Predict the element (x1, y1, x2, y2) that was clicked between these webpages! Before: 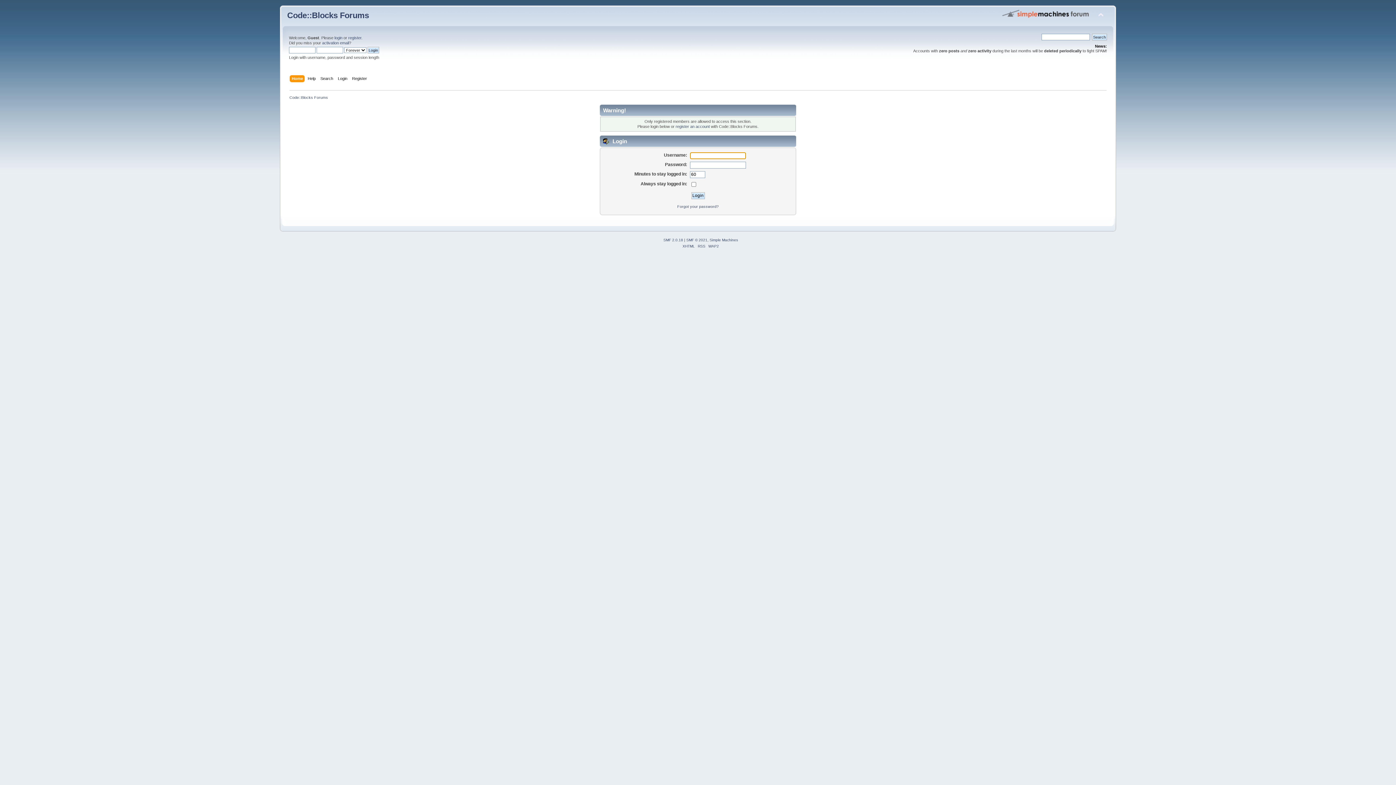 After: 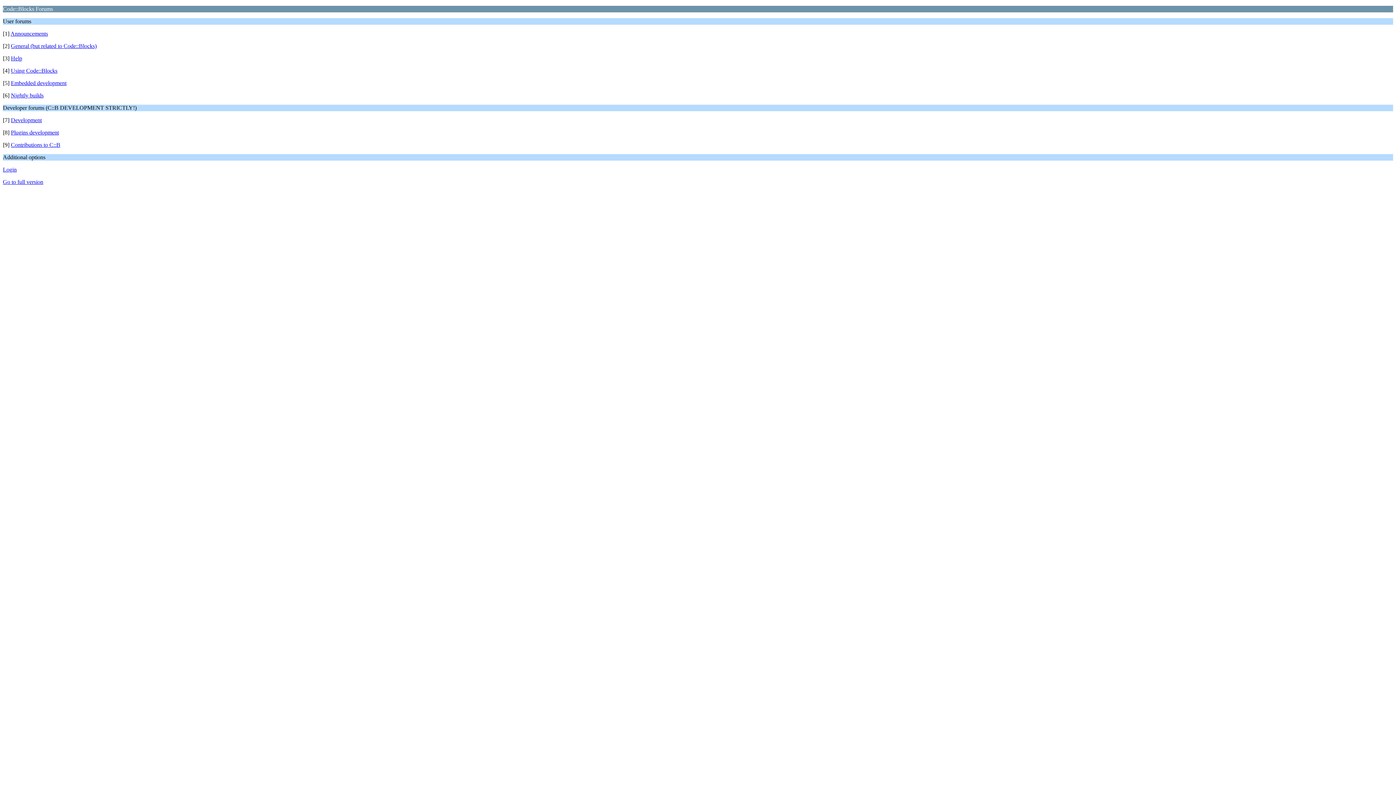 Action: label: WAP2 bbox: (708, 244, 719, 248)